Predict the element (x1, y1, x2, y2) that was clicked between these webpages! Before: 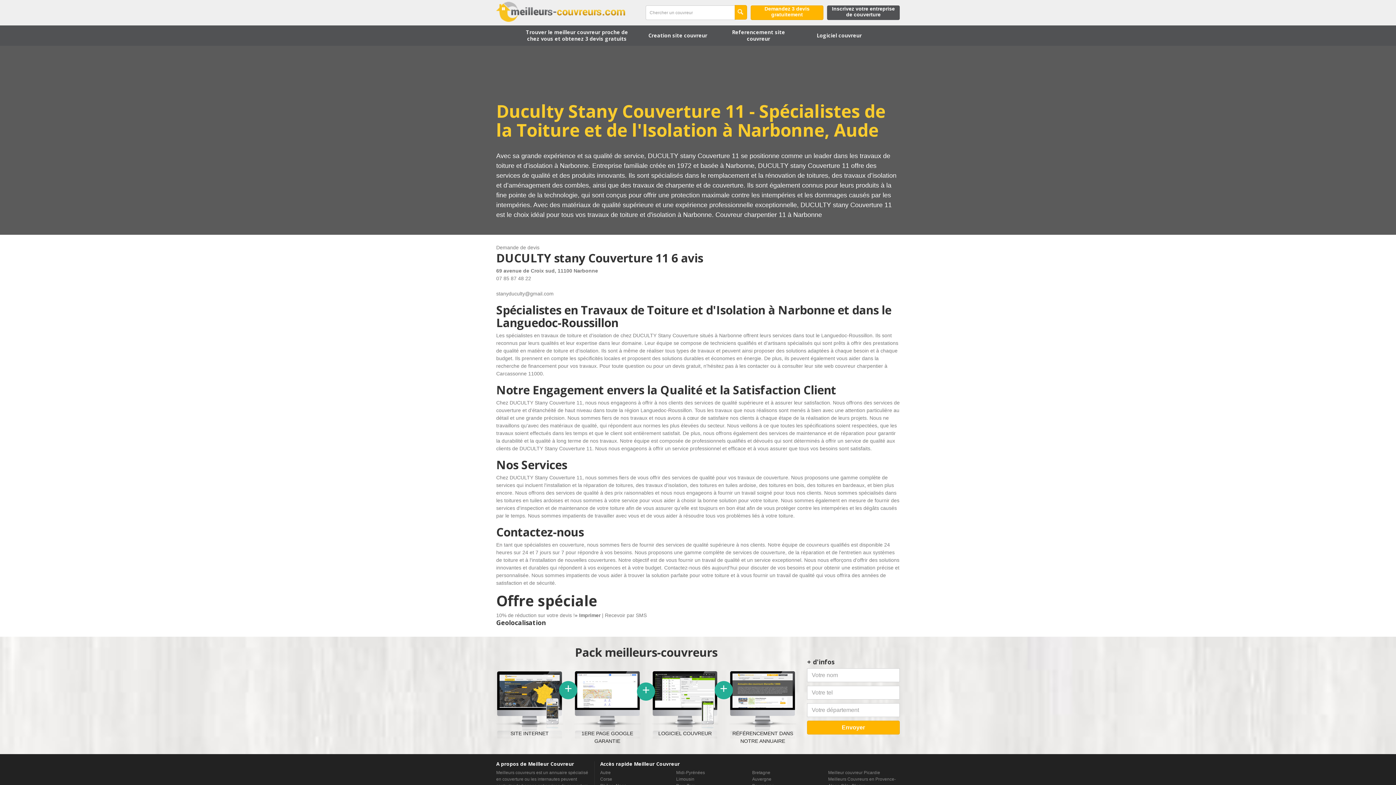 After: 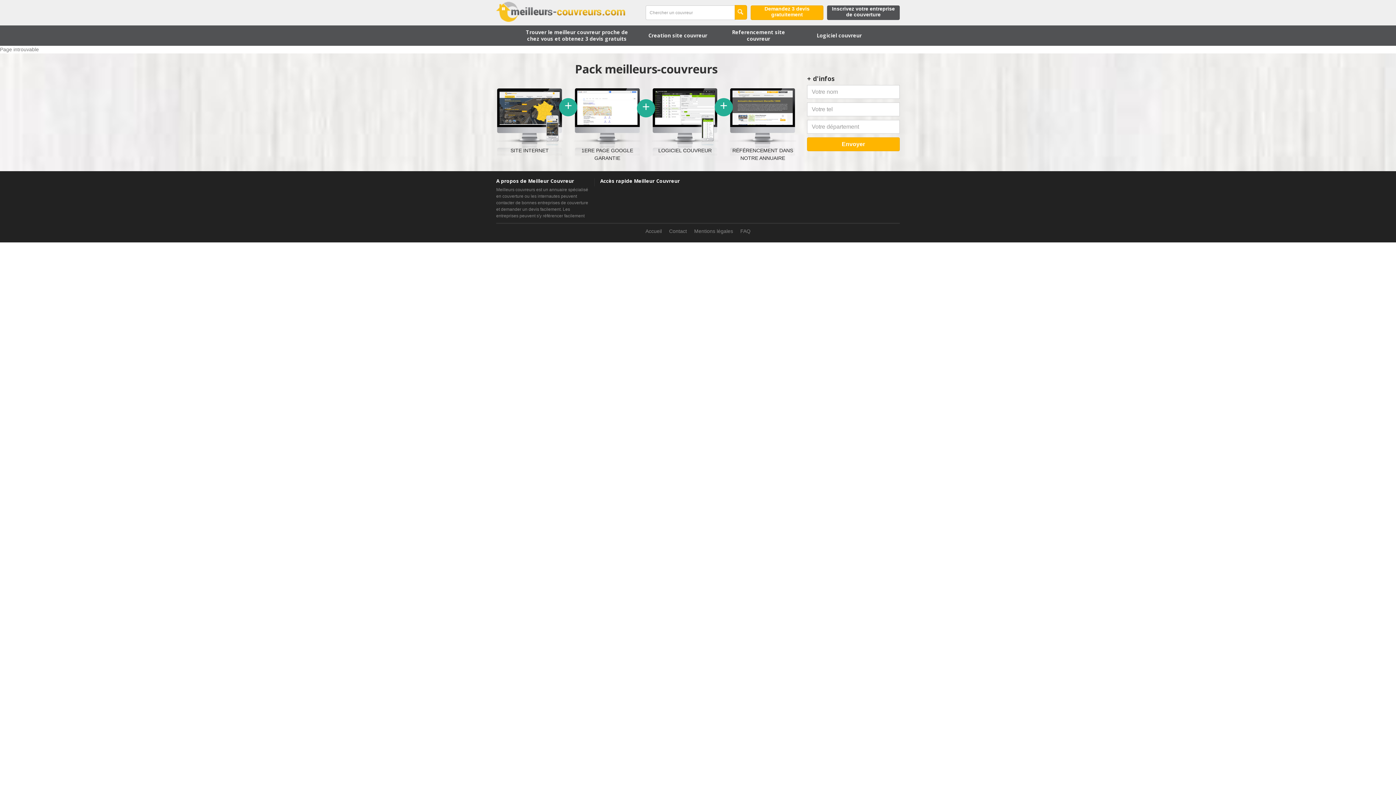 Action: label: Referencement site couvreur bbox: (718, 25, 799, 45)